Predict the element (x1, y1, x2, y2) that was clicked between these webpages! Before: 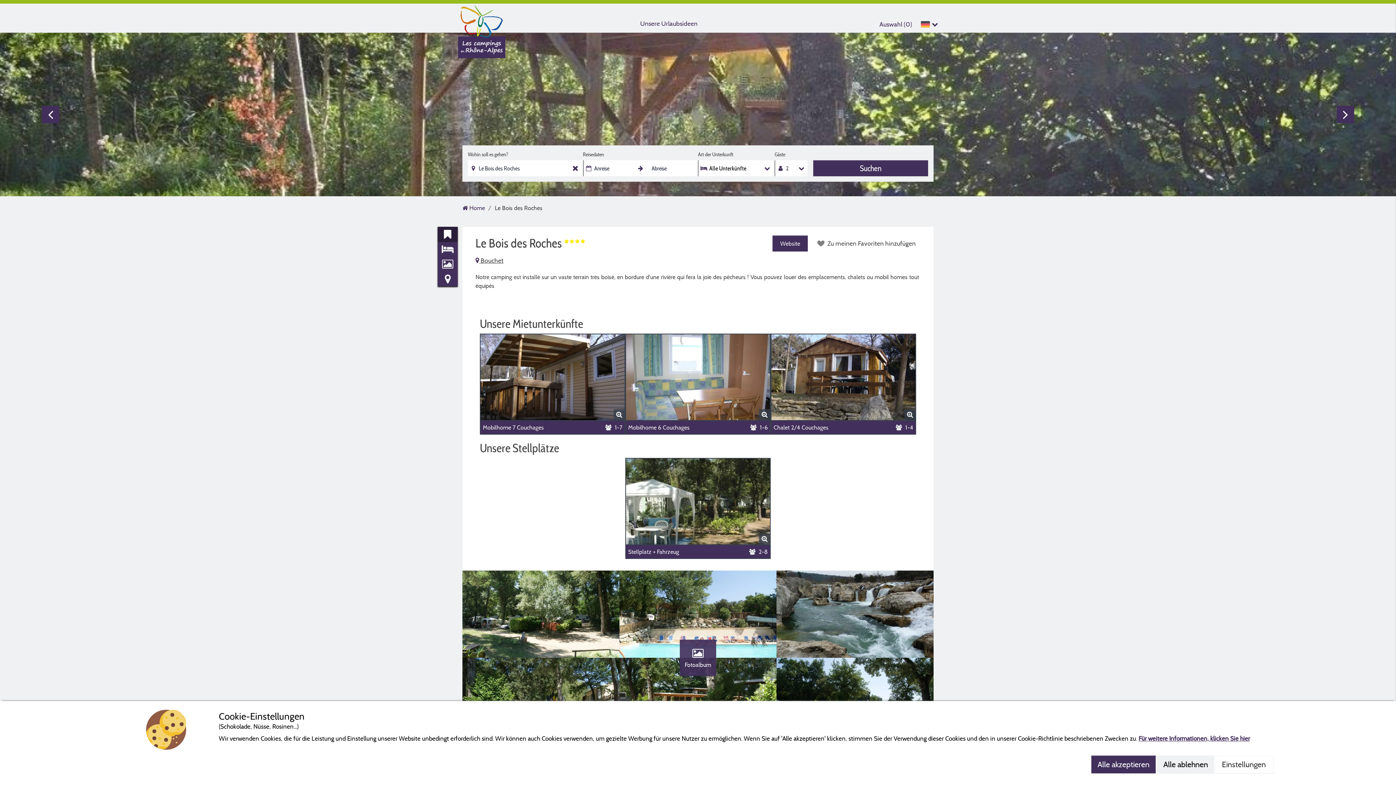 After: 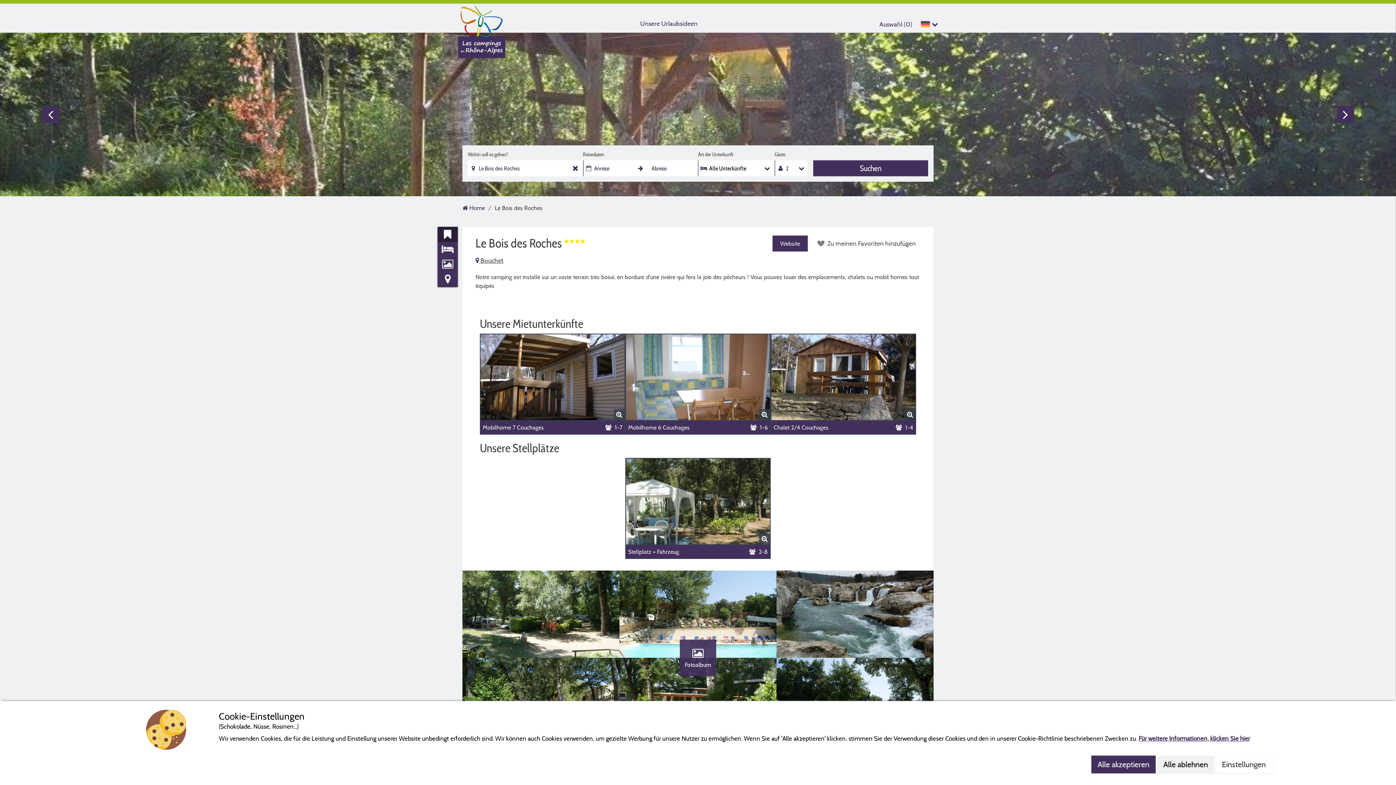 Action: bbox: (41, 105, 59, 123) label: Previous